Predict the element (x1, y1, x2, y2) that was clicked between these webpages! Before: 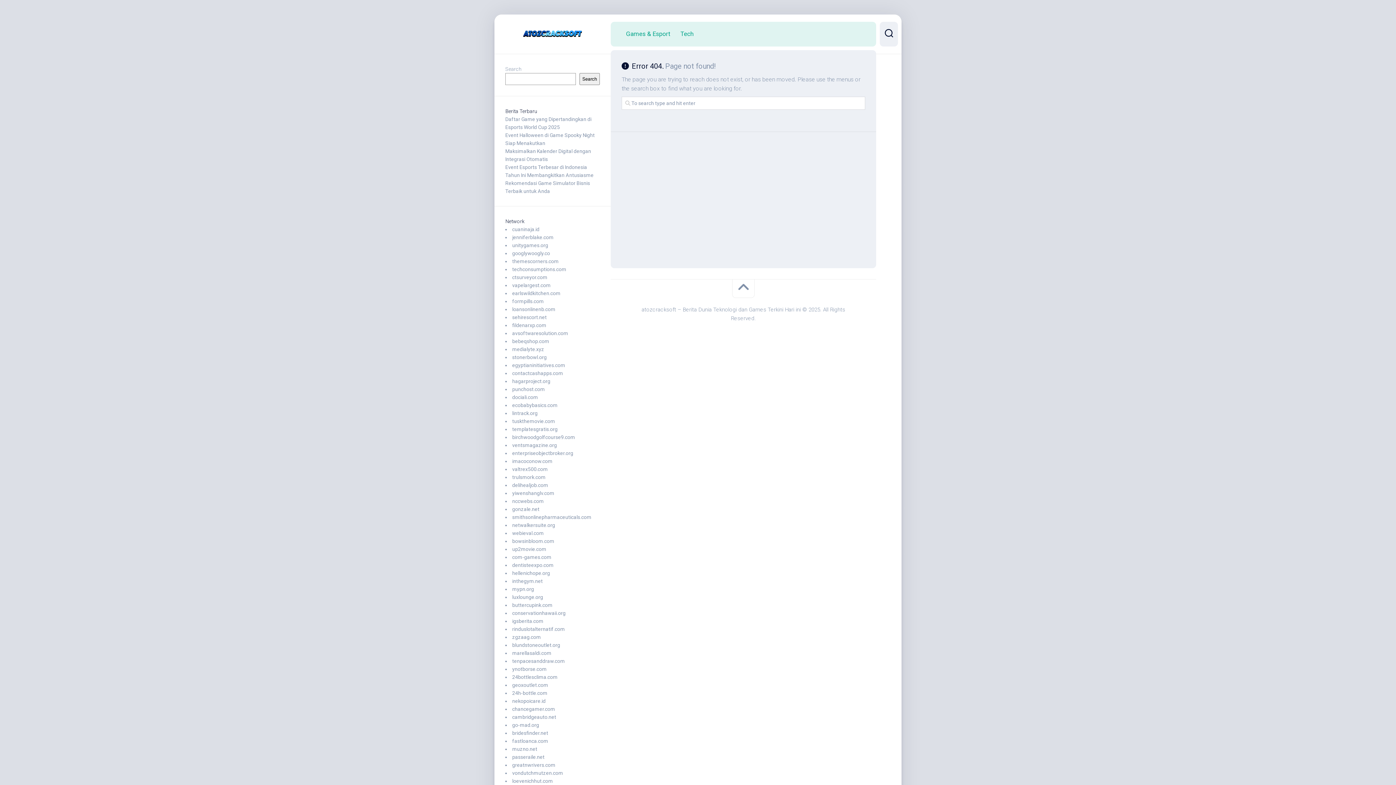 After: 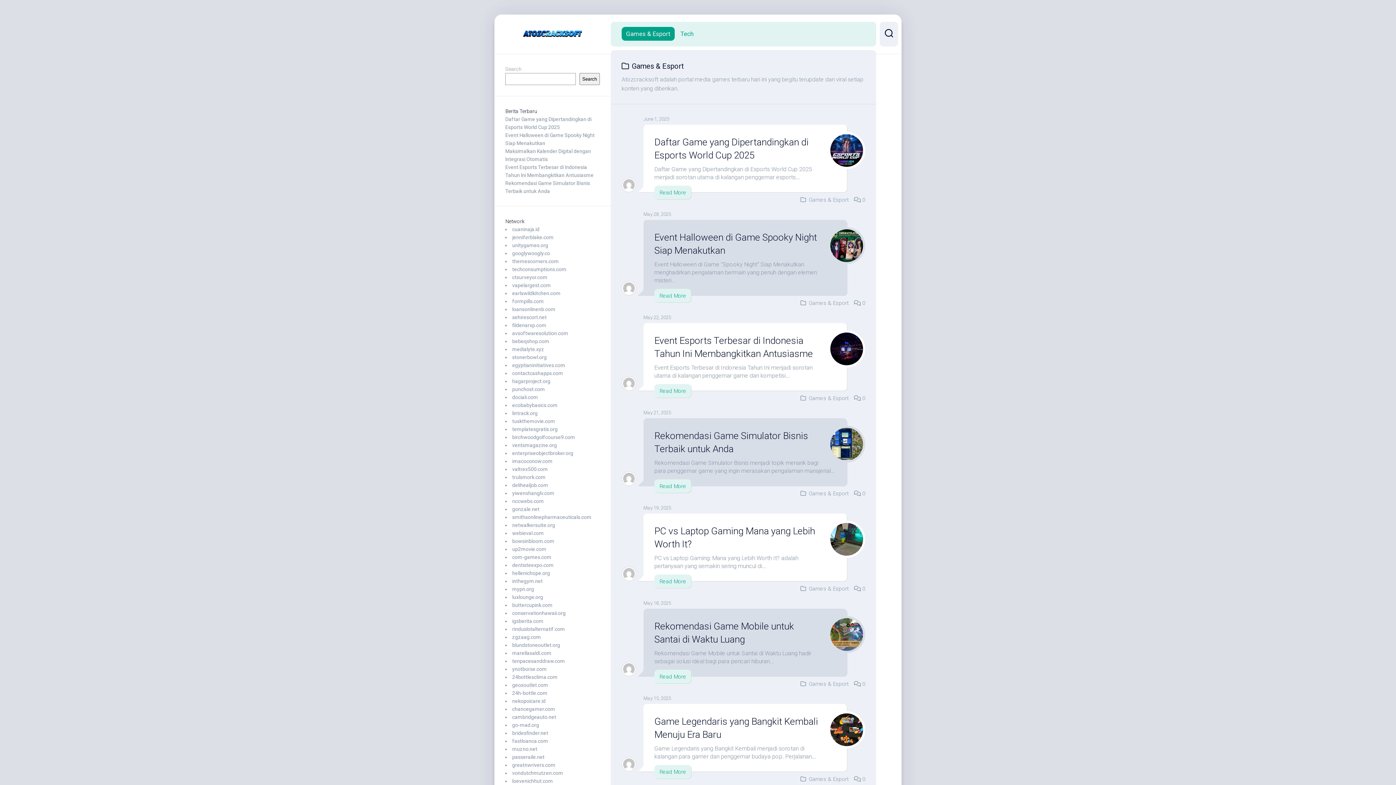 Action: label: Games & Esport bbox: (626, 29, 670, 37)